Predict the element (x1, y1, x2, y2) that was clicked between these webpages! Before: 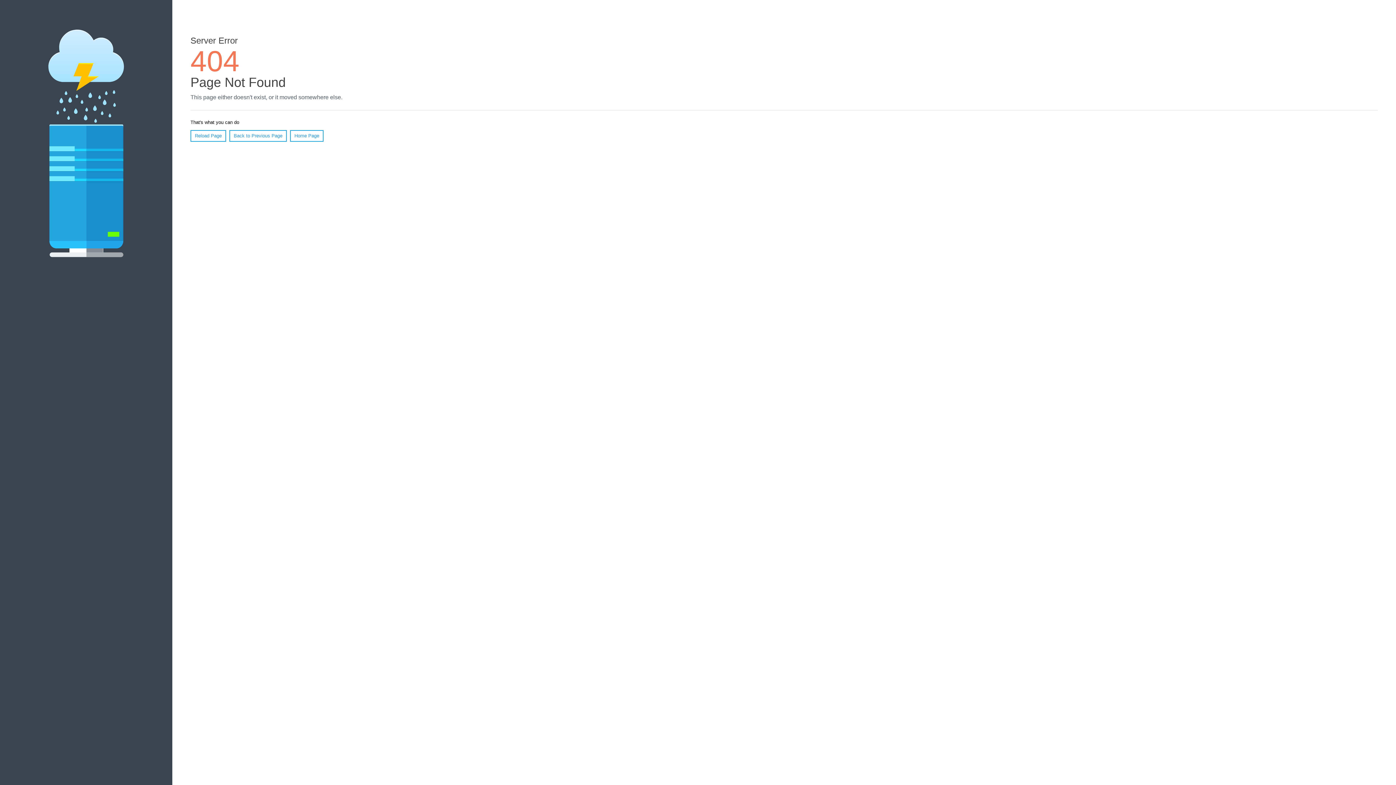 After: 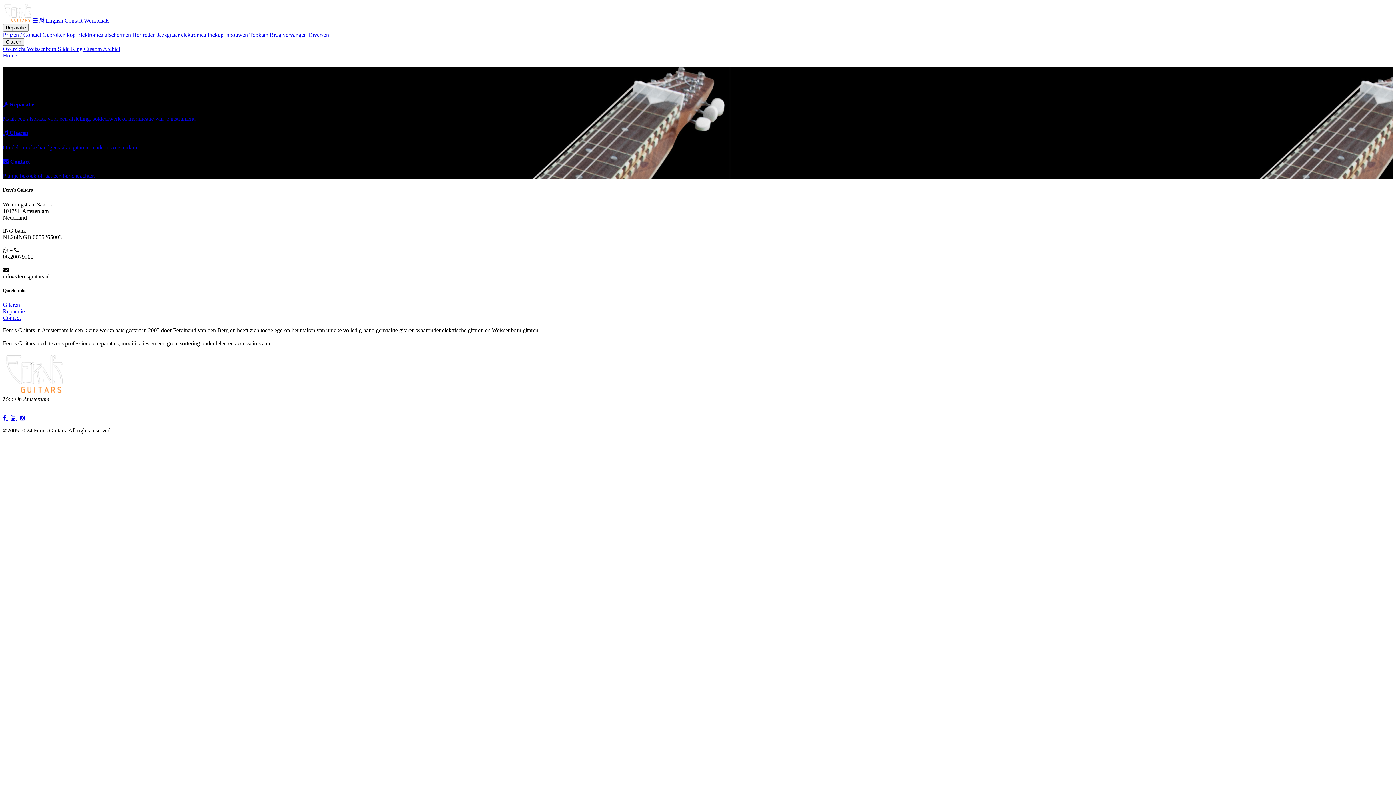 Action: bbox: (290, 130, 323, 141) label: Home Page